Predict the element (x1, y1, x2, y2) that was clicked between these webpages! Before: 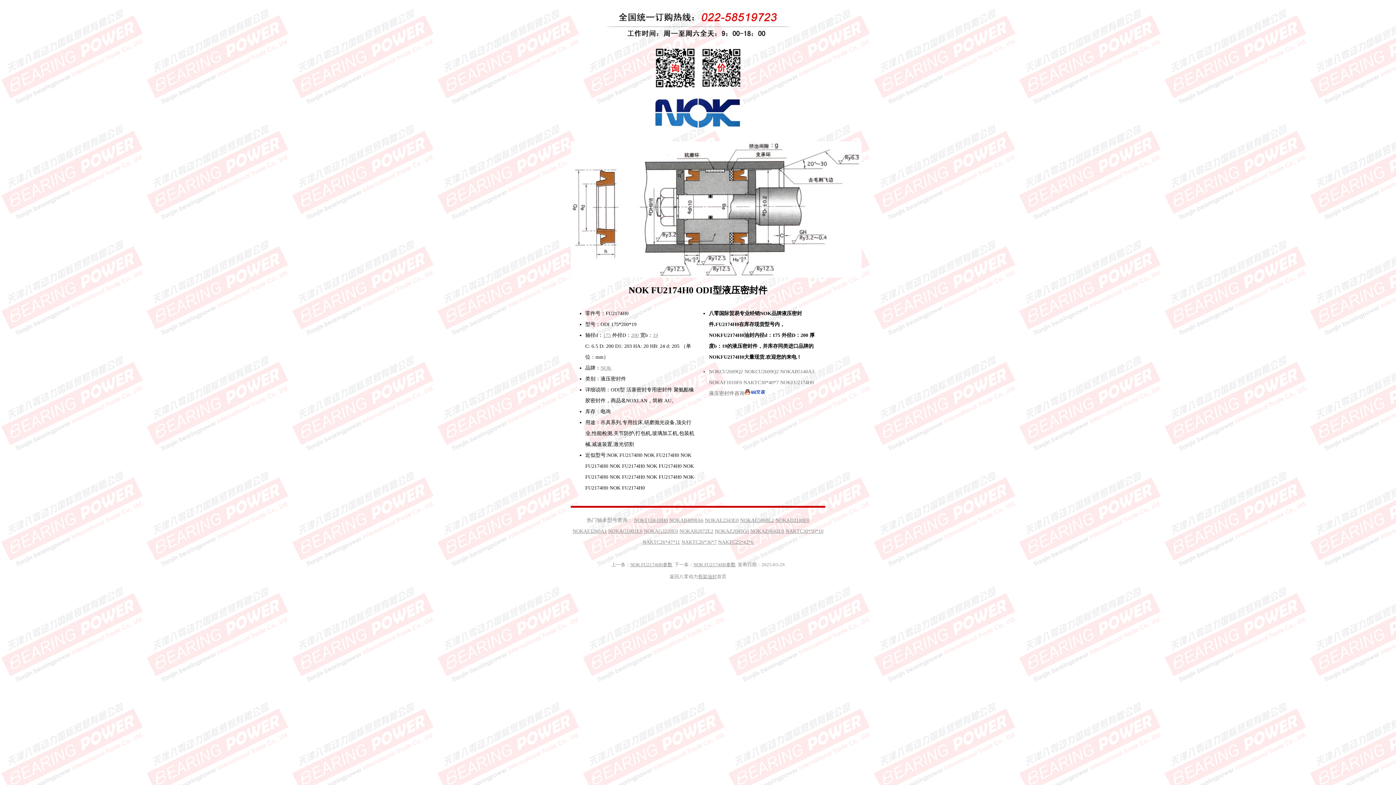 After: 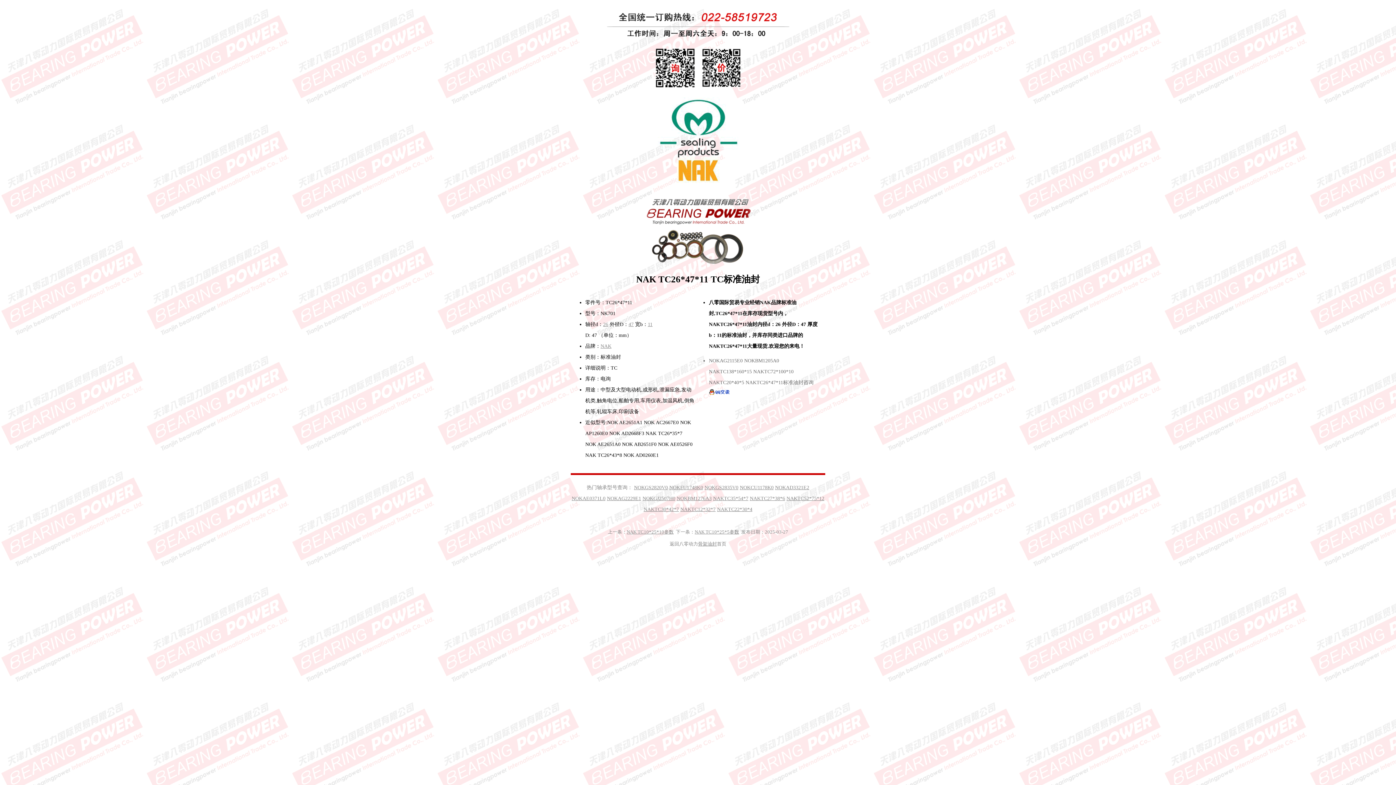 Action: bbox: (642, 539, 680, 545) label: NAKTC26*47*11